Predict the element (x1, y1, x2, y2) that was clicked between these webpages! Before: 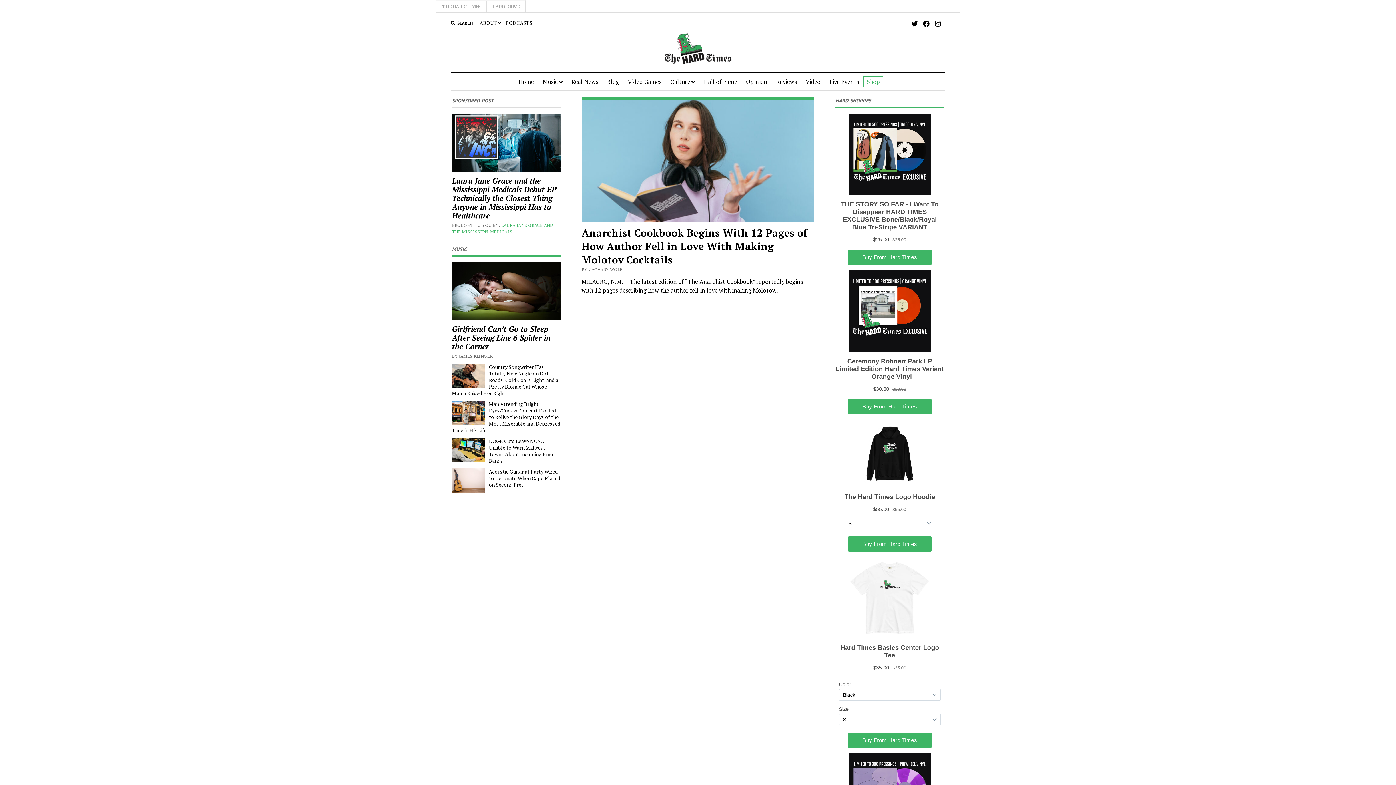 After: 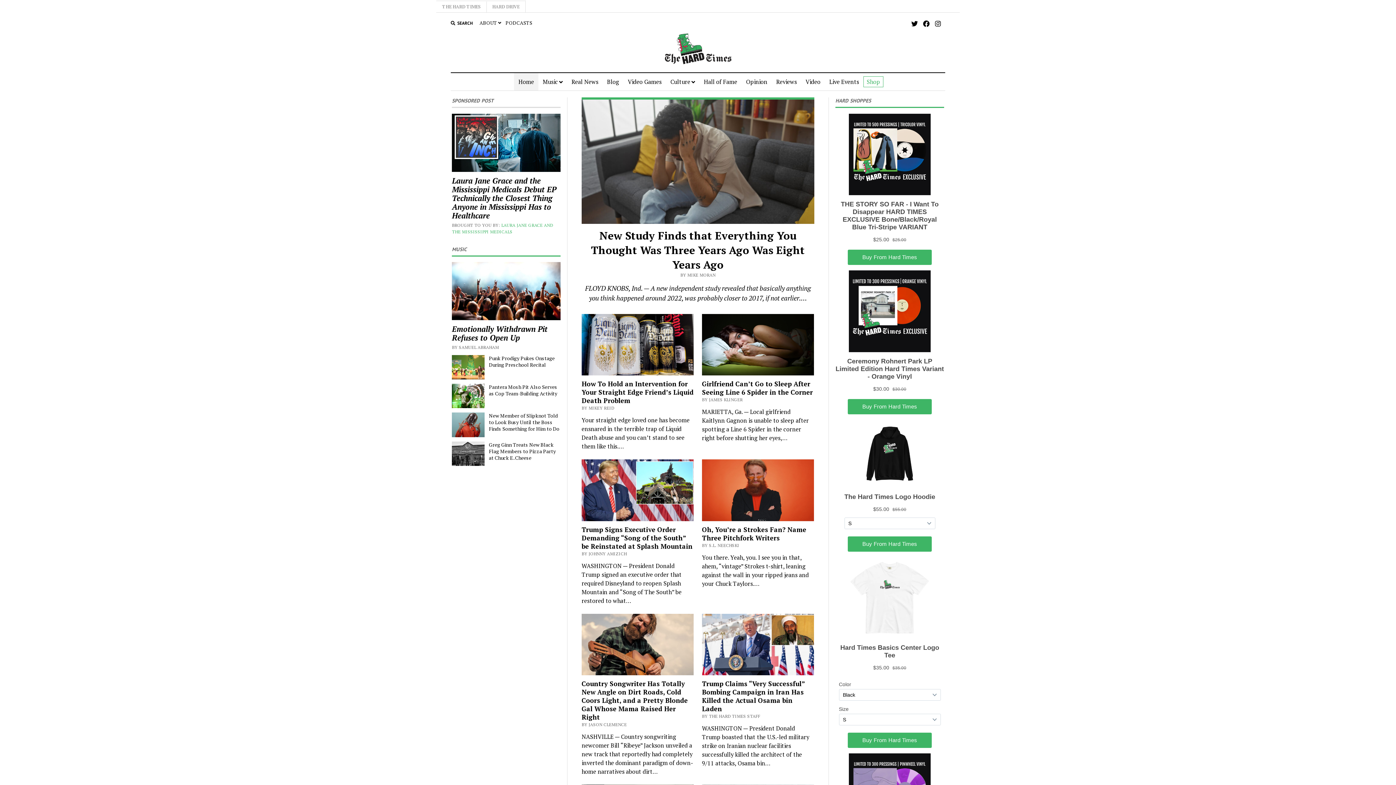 Action: label: THE HARD TIMES bbox: (436, 1, 486, 12)